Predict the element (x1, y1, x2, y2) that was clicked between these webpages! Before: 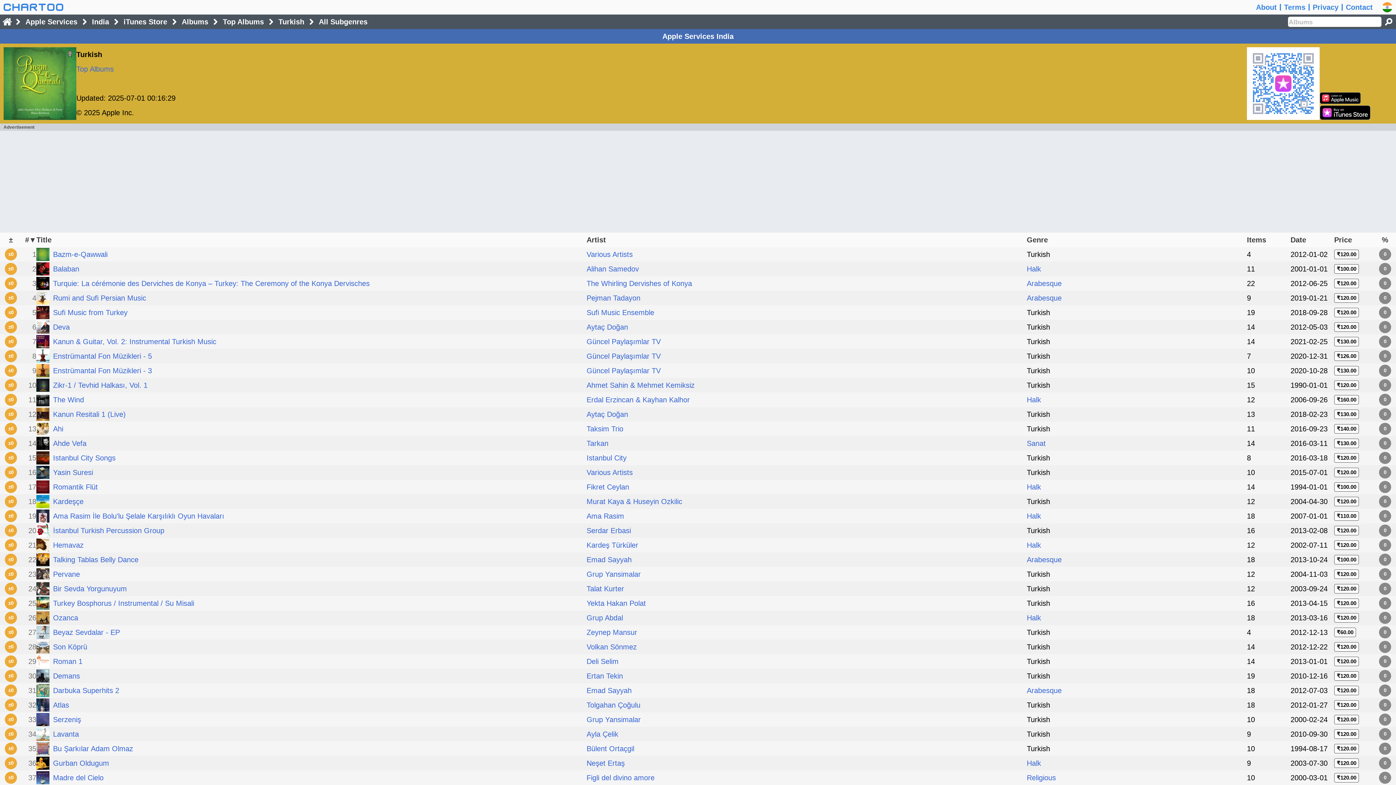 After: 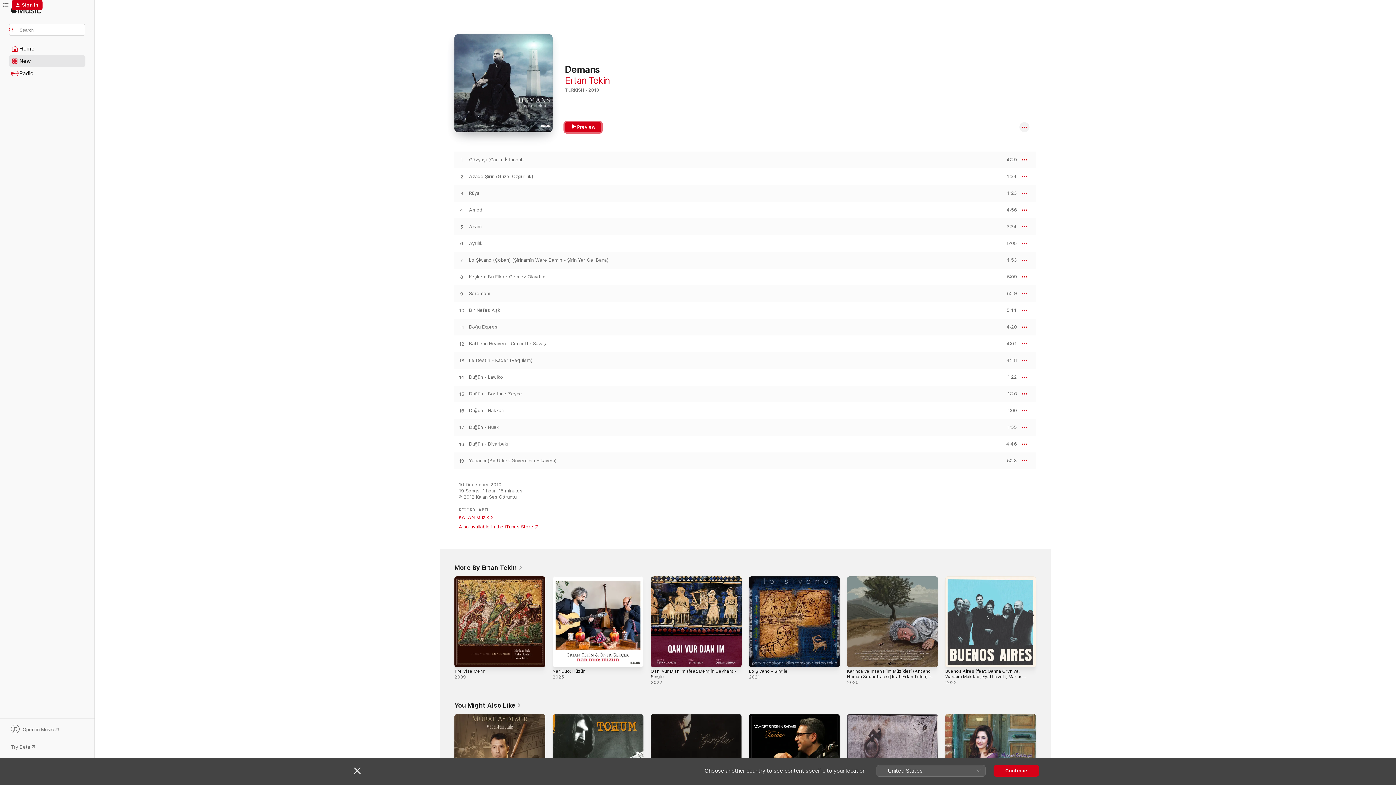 Action: label: ₹120.00 bbox: (1334, 671, 1359, 681)